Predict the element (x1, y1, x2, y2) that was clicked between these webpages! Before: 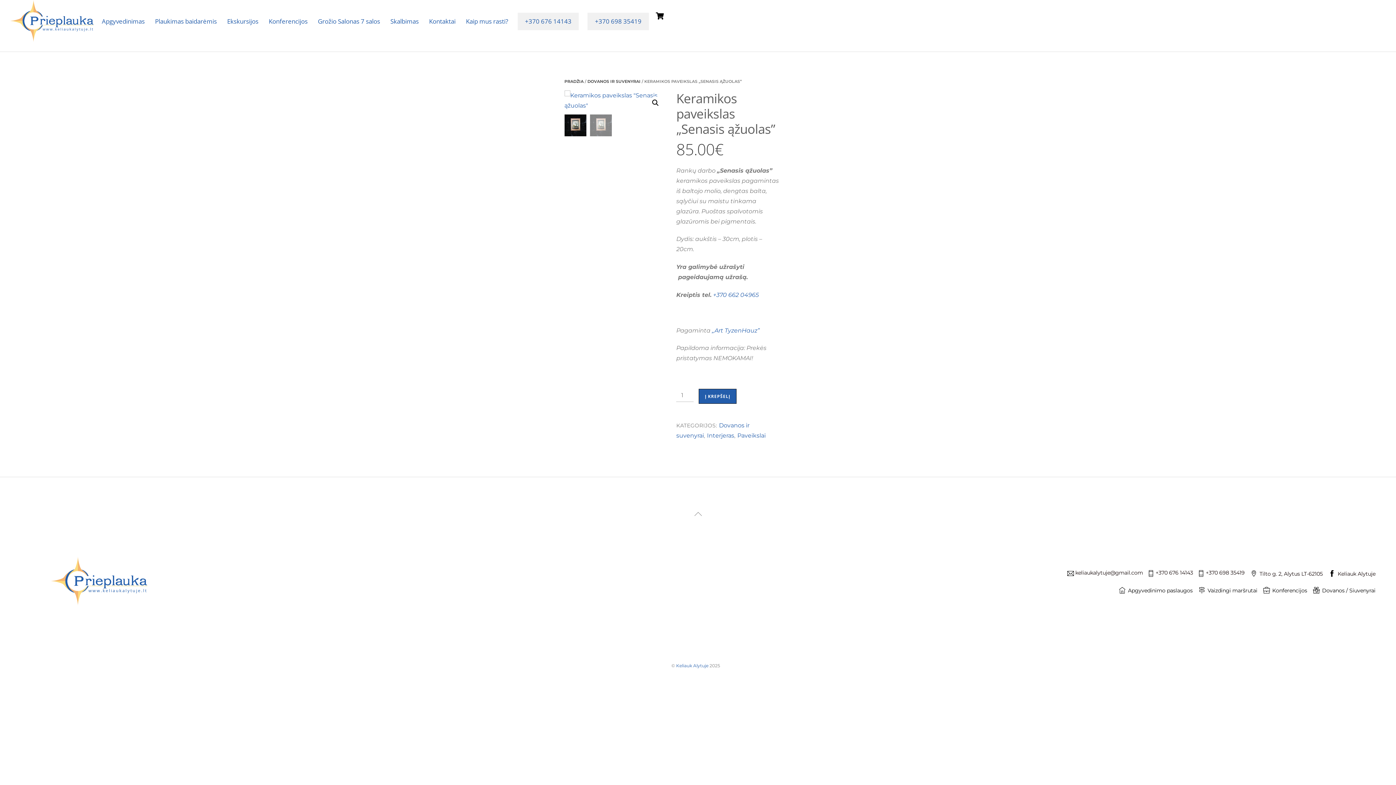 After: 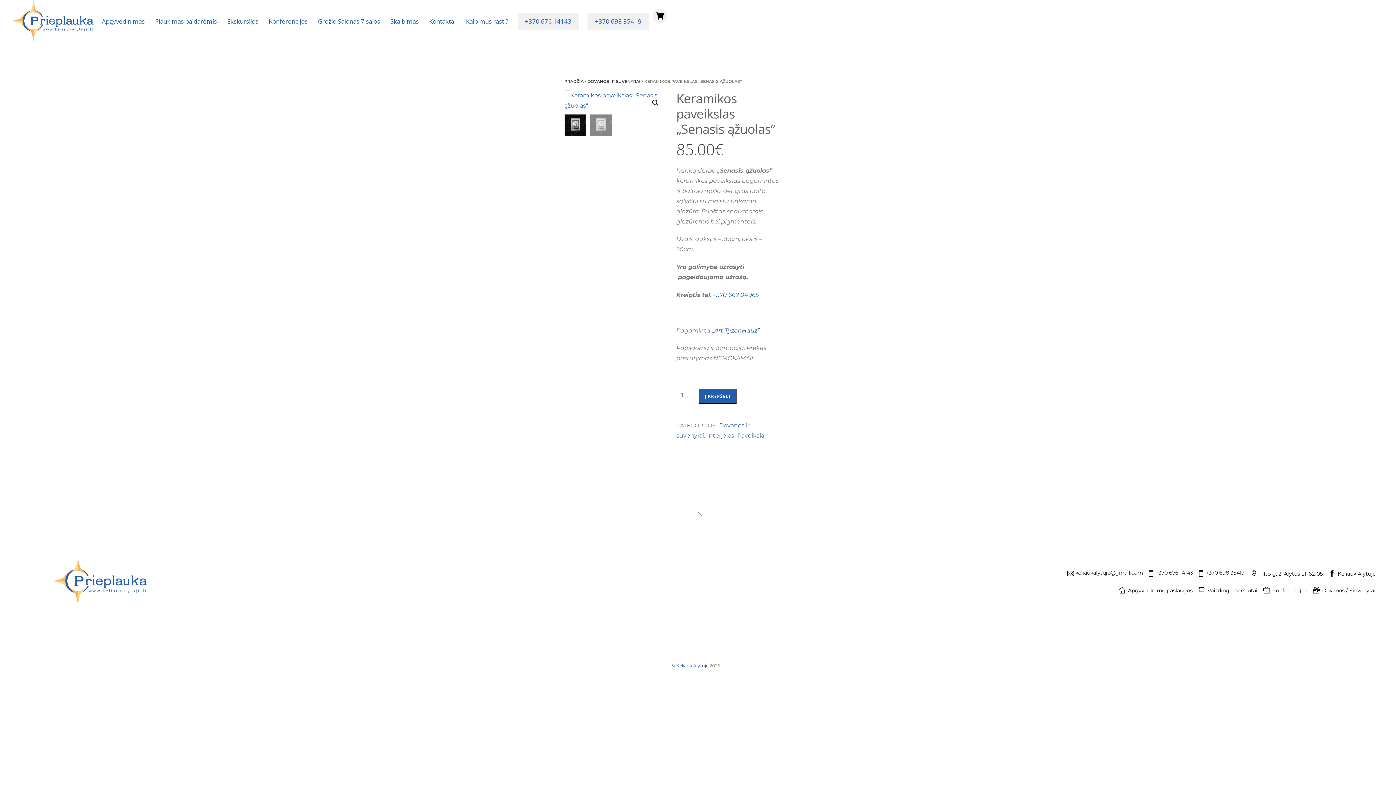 Action: label: Cart bbox: (652, 8, 667, 23)